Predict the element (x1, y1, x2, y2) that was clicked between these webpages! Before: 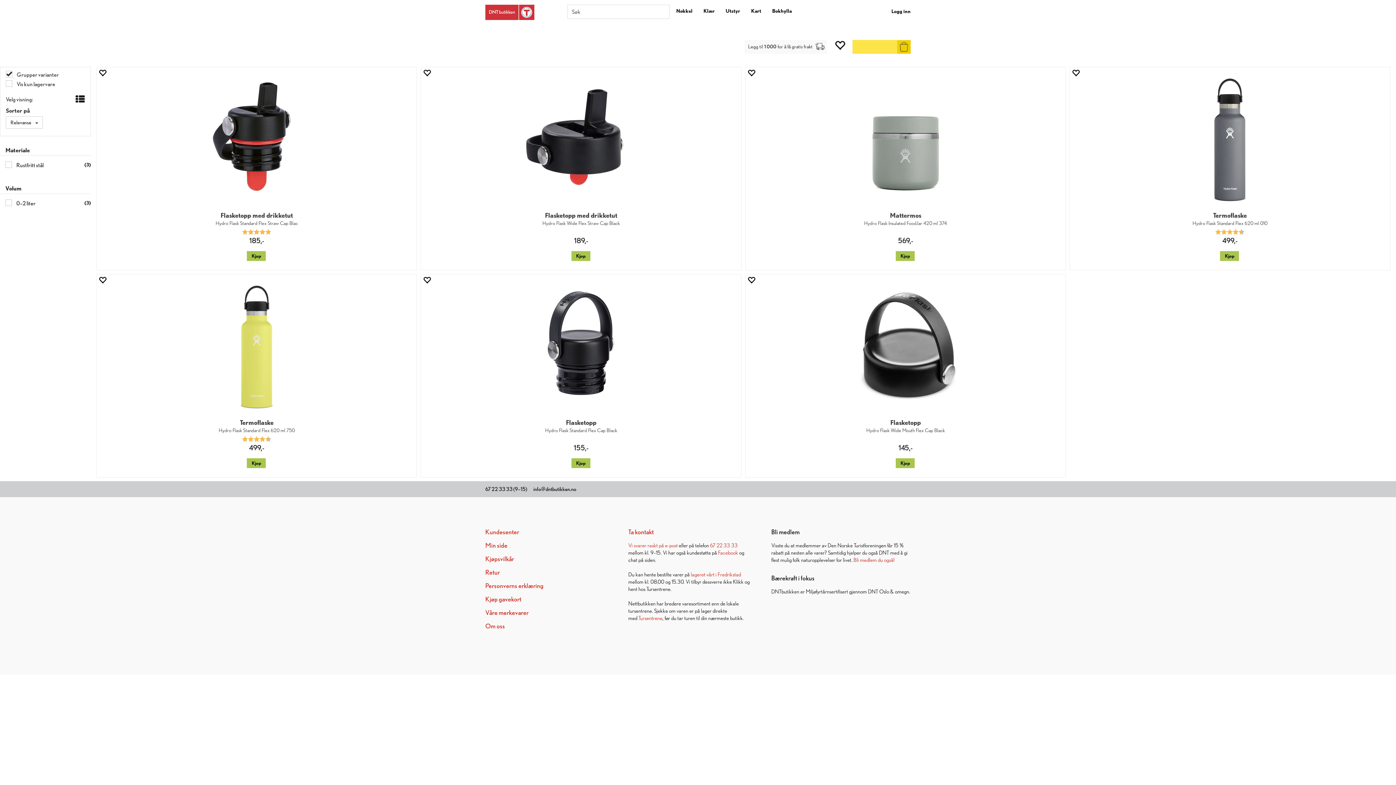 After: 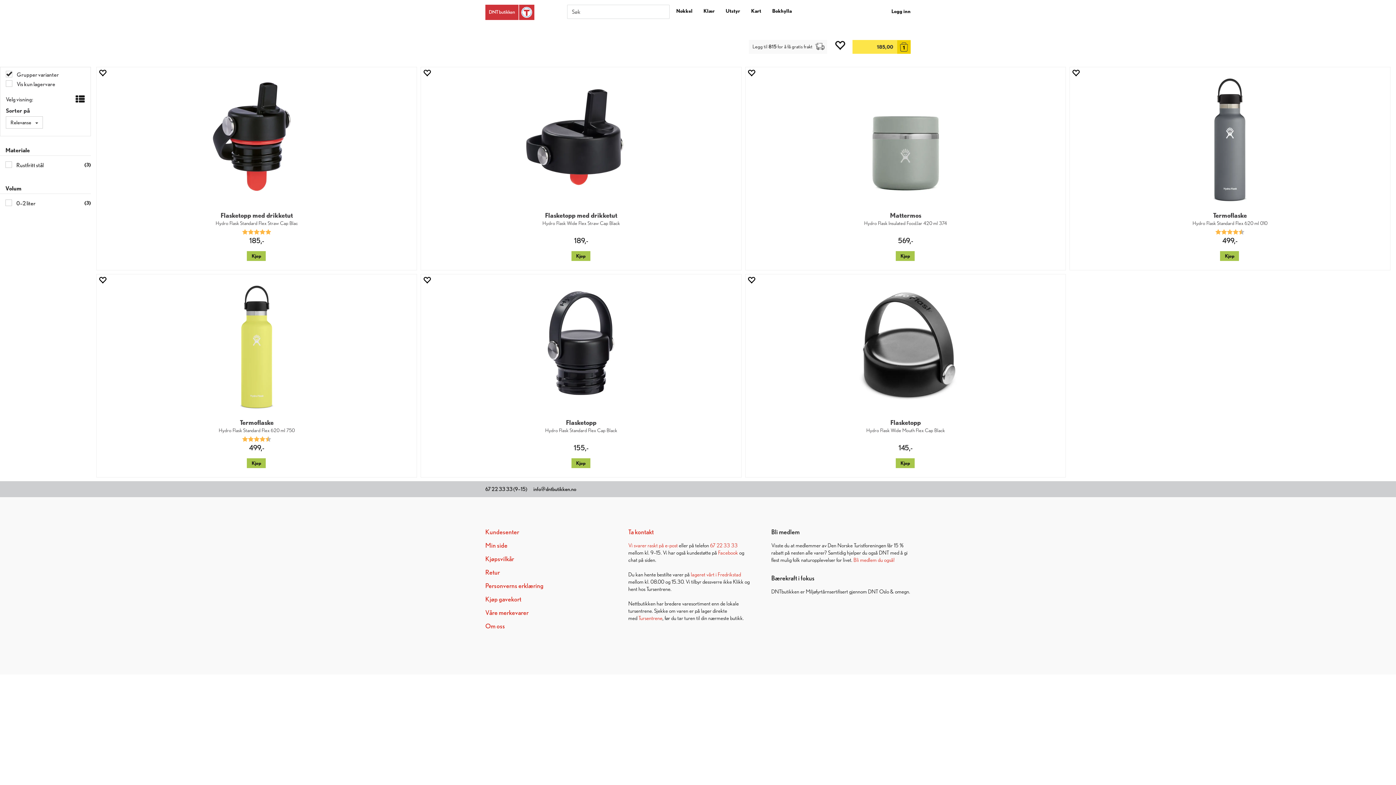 Action: bbox: (246, 251, 265, 261) label: Kjøp